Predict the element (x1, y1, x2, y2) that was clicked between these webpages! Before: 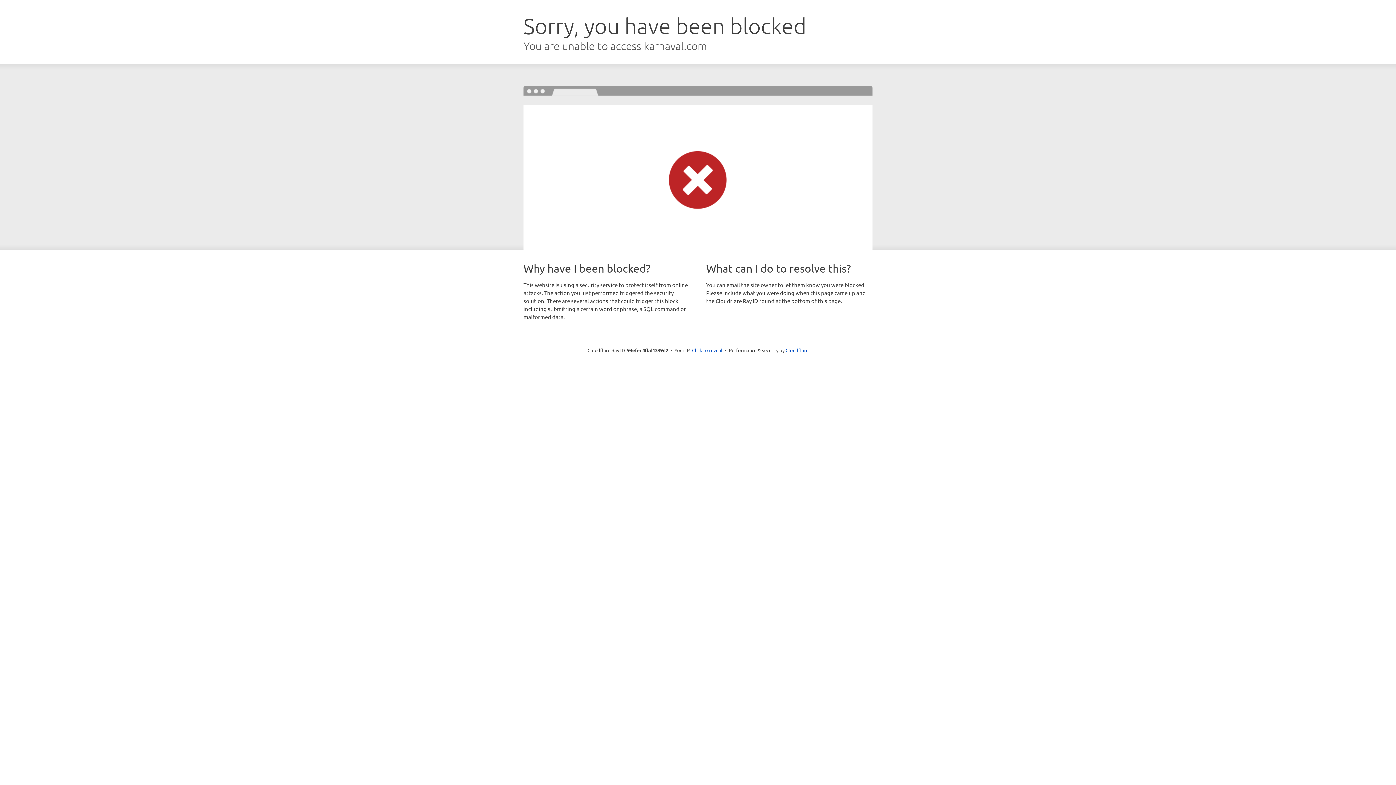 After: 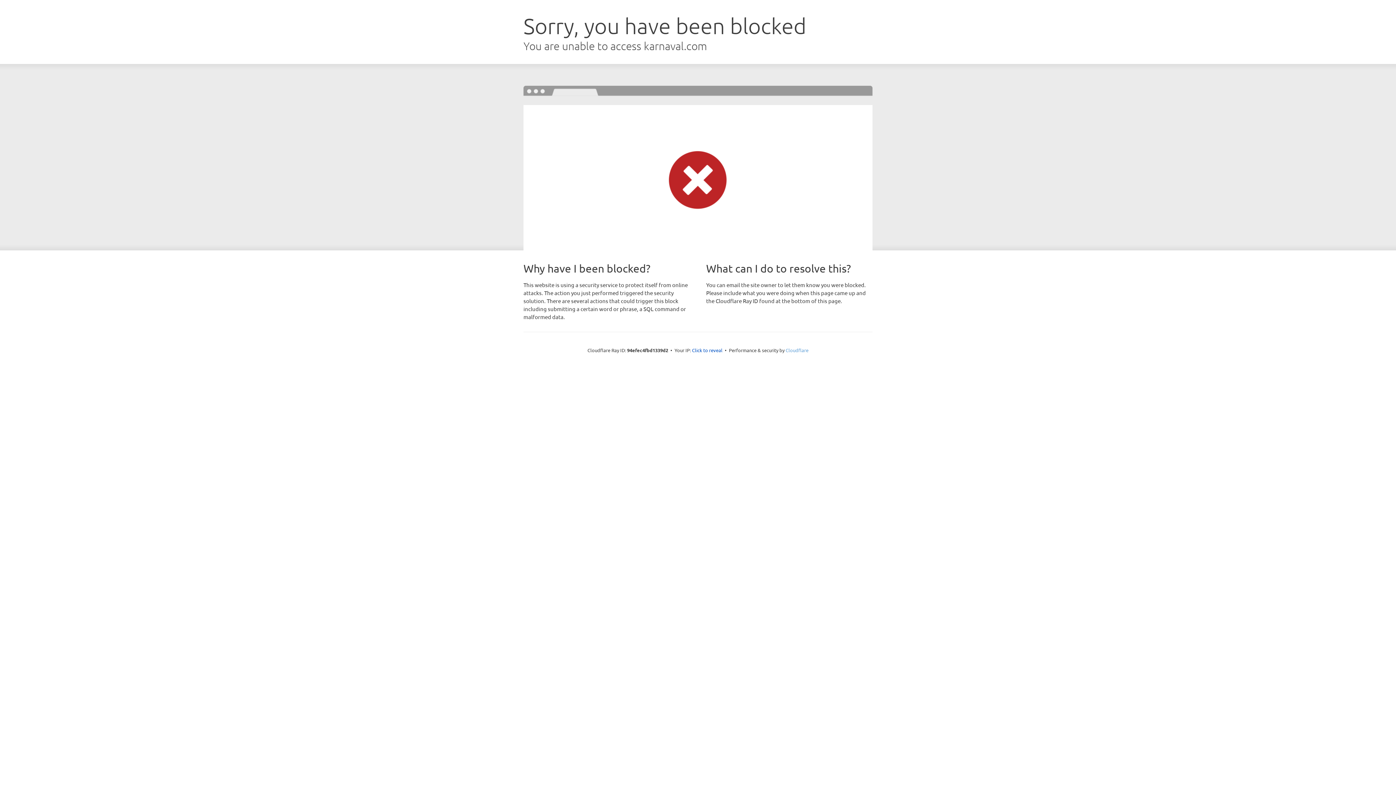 Action: bbox: (785, 347, 808, 353) label: Cloudflare